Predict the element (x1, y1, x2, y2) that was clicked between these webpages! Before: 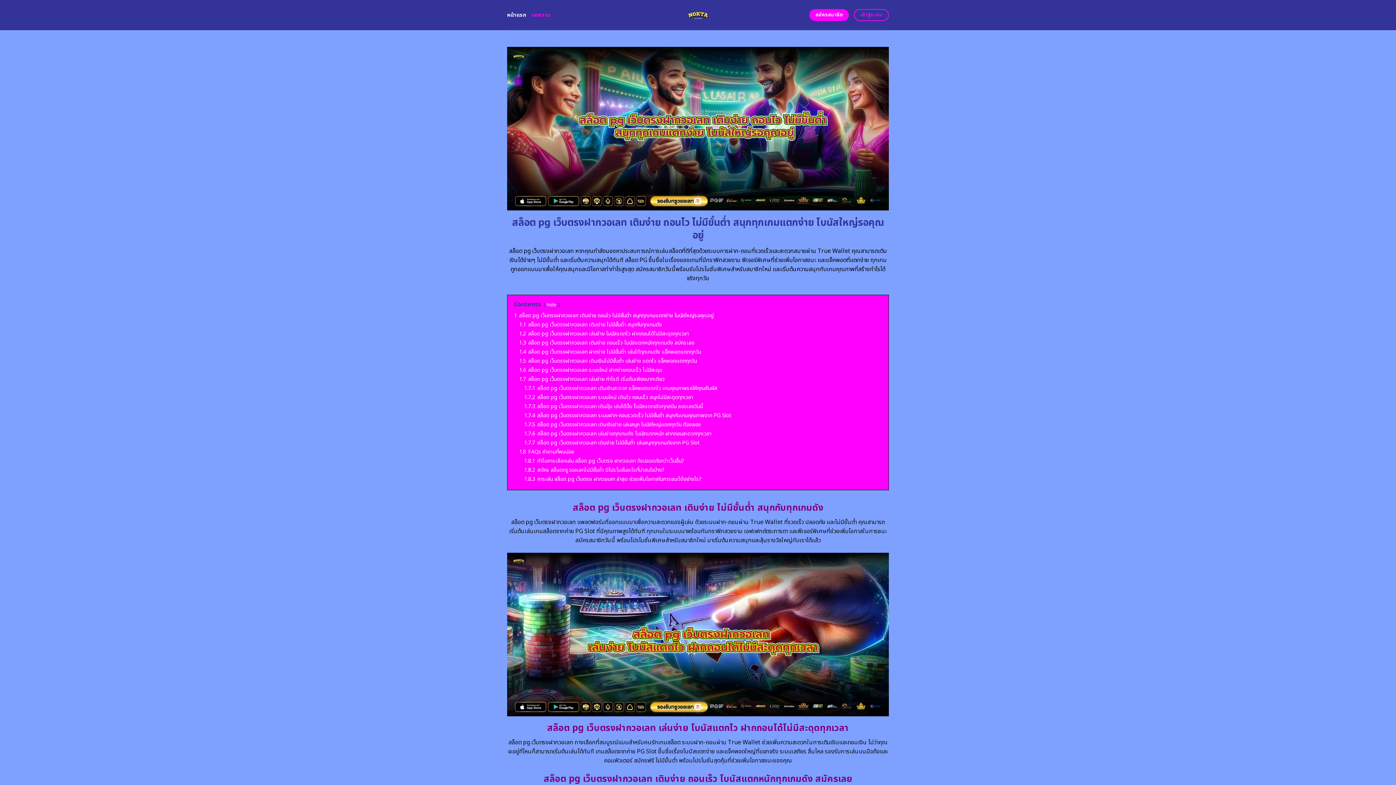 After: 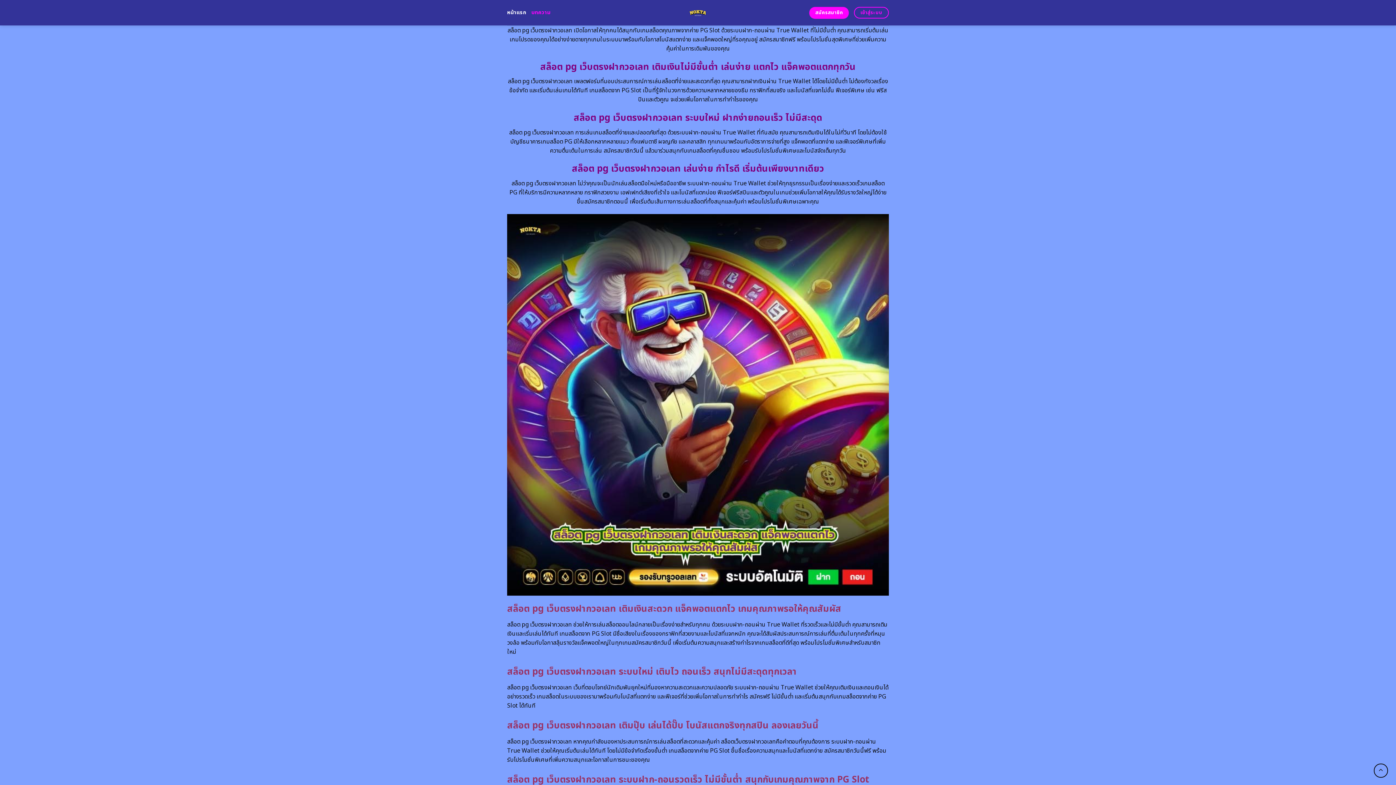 Action: label: 1.4 สล็อต pg เว็บตรงฝากวอเลท ฝากง่าย ไม่มีขั้นต่ำ เล่นได้ทุกเกมดัง แจ็คพอตแตกทุกวัน bbox: (519, 348, 701, 355)